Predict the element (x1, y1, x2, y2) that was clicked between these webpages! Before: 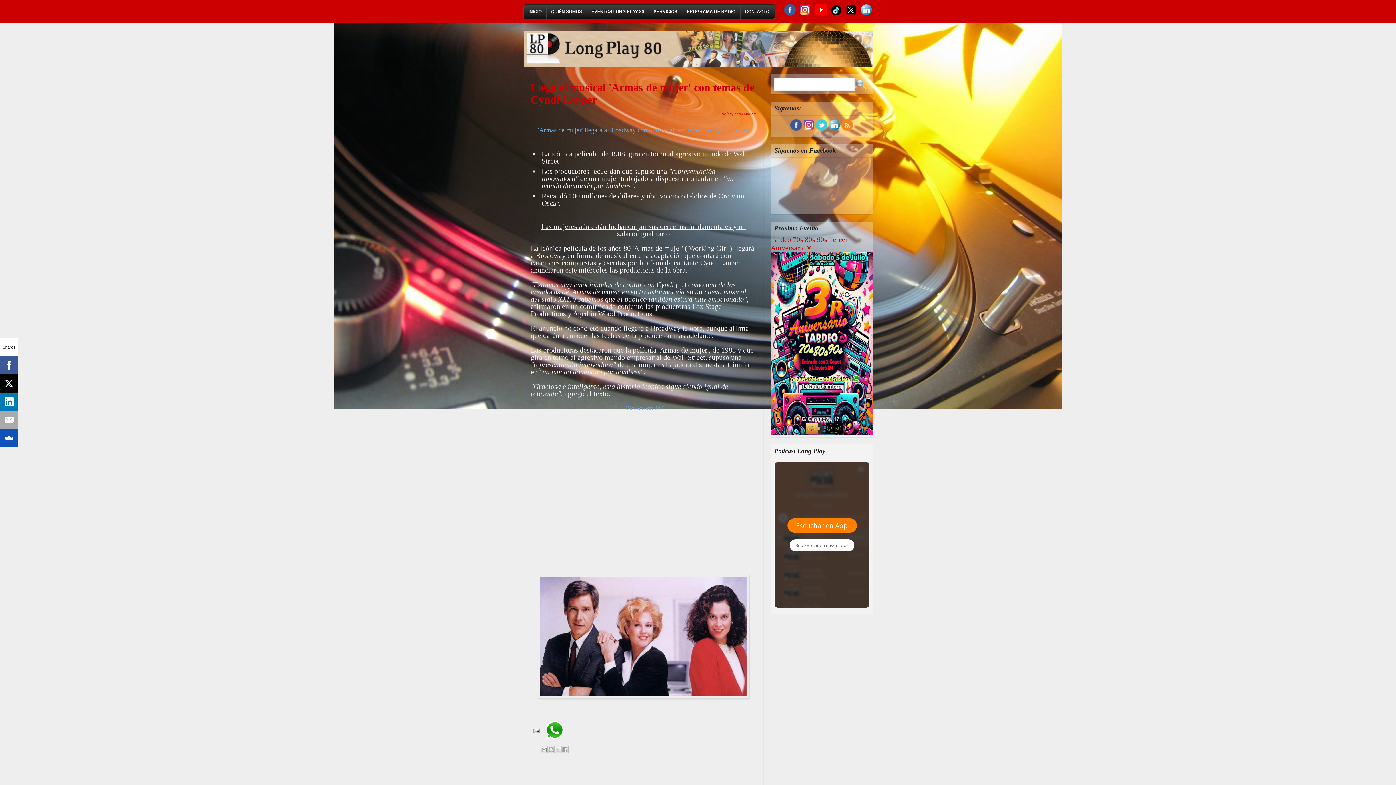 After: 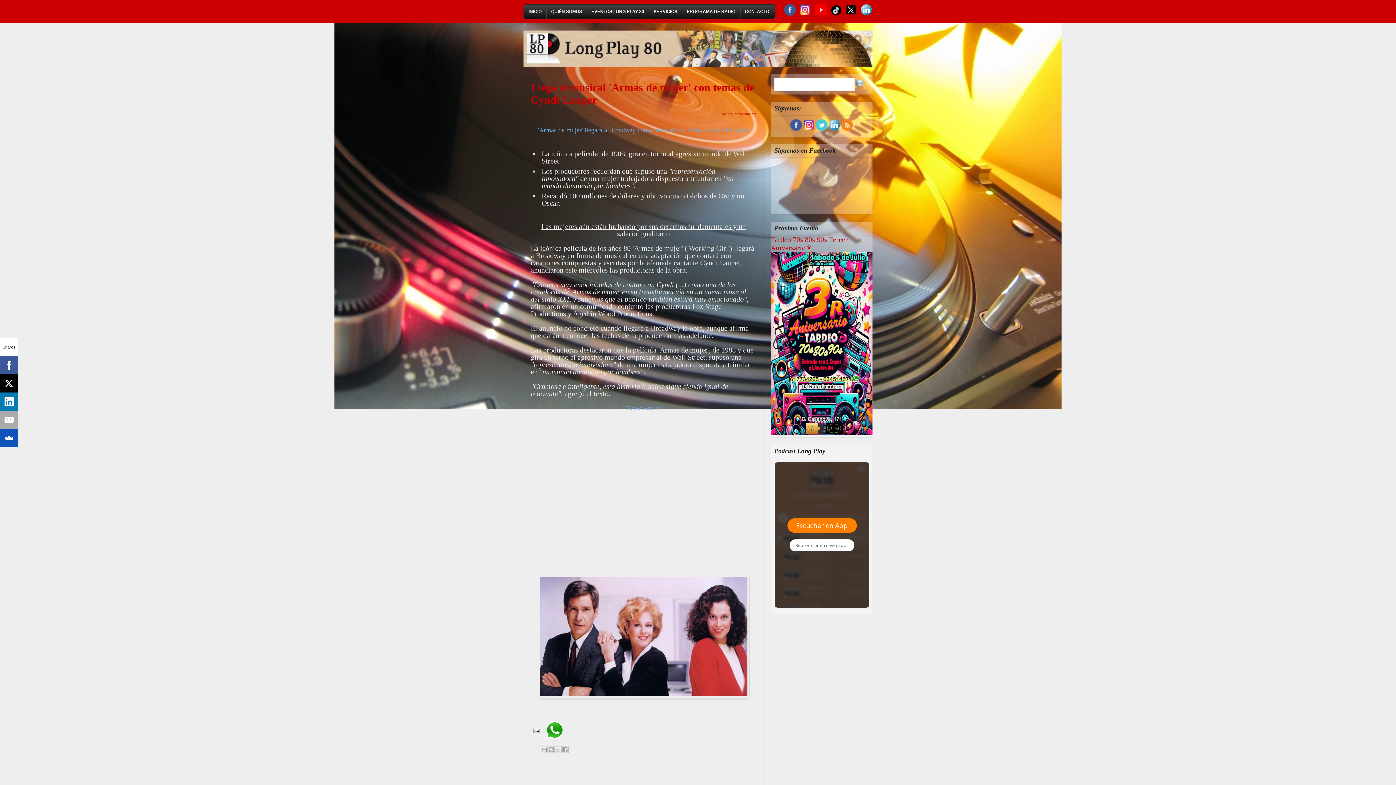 Action: bbox: (814, 11, 827, 16)